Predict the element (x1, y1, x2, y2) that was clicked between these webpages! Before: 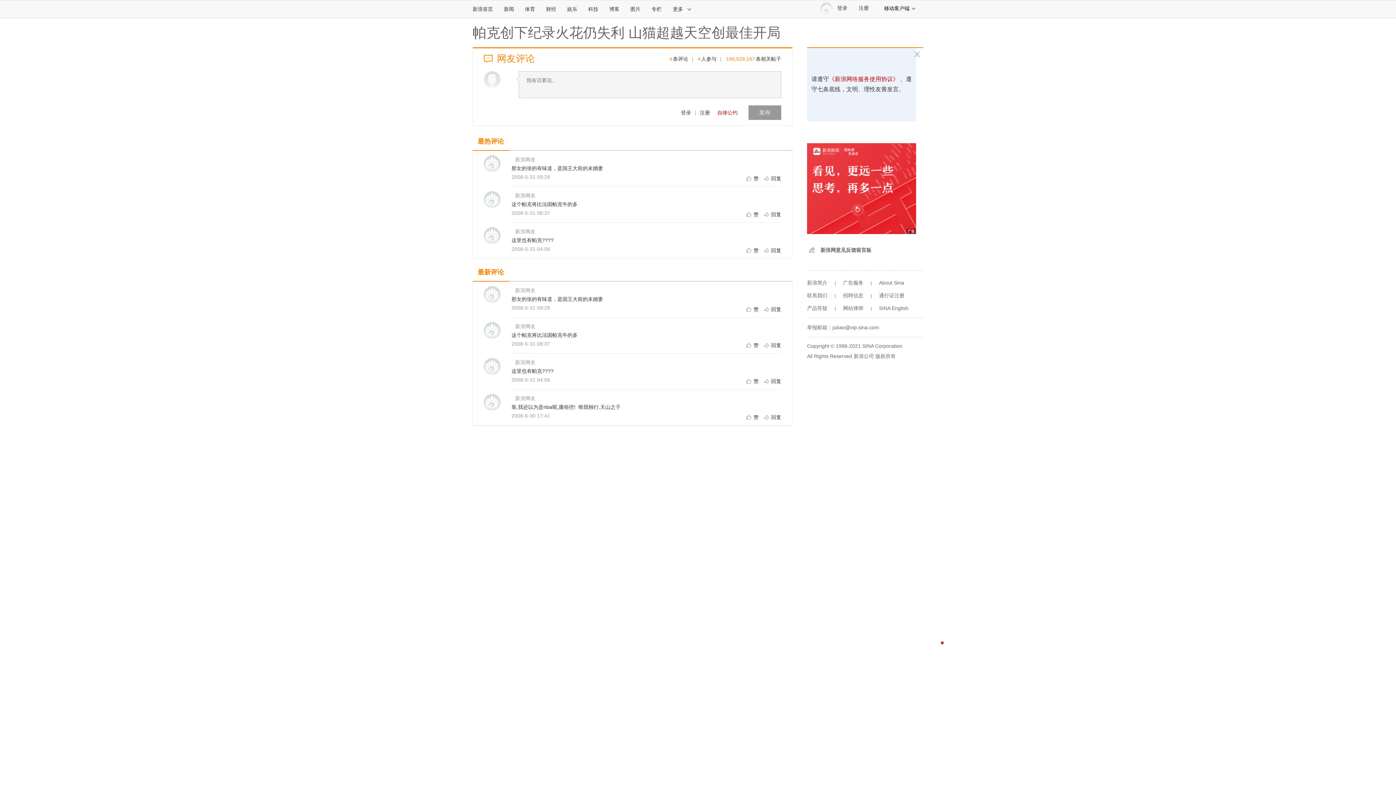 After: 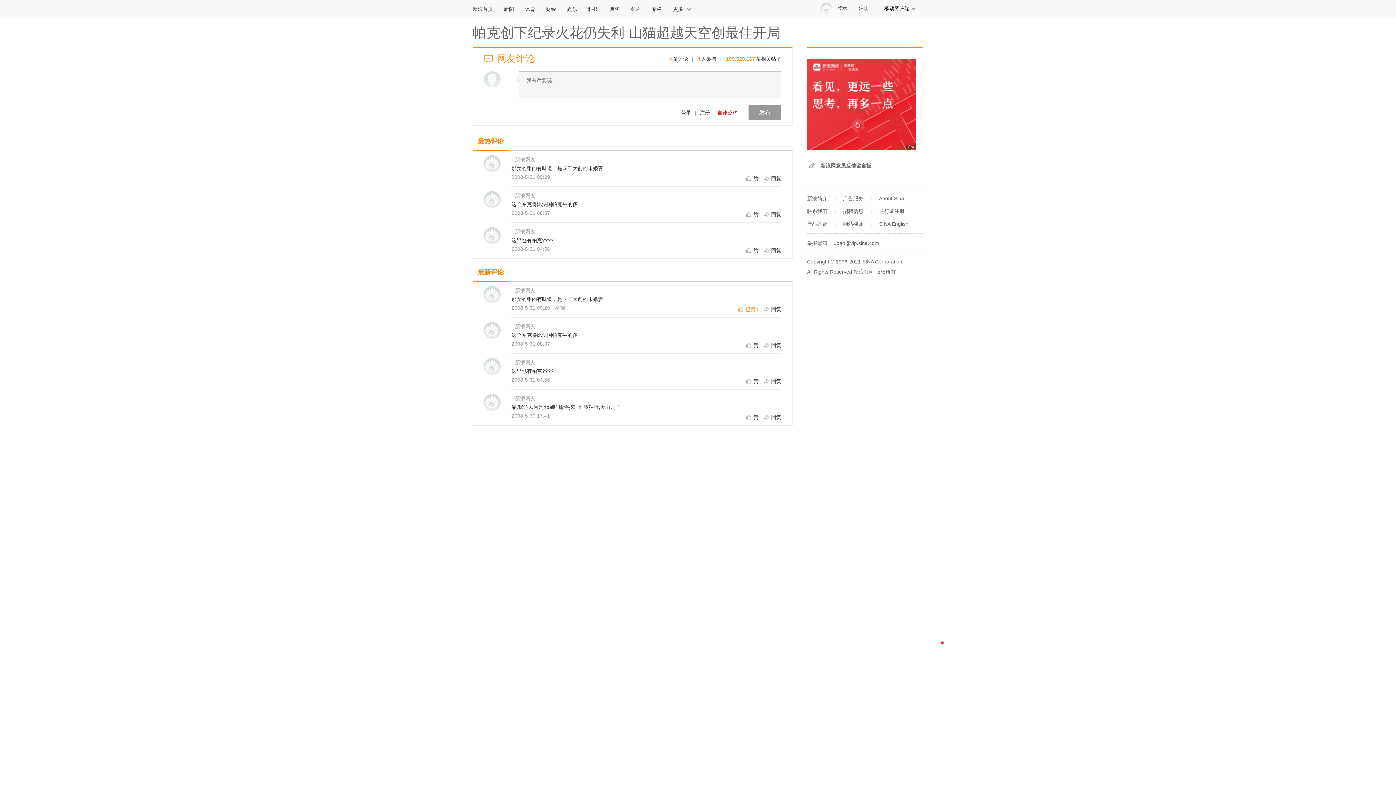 Action: label: 赞 bbox: (746, 306, 758, 312)